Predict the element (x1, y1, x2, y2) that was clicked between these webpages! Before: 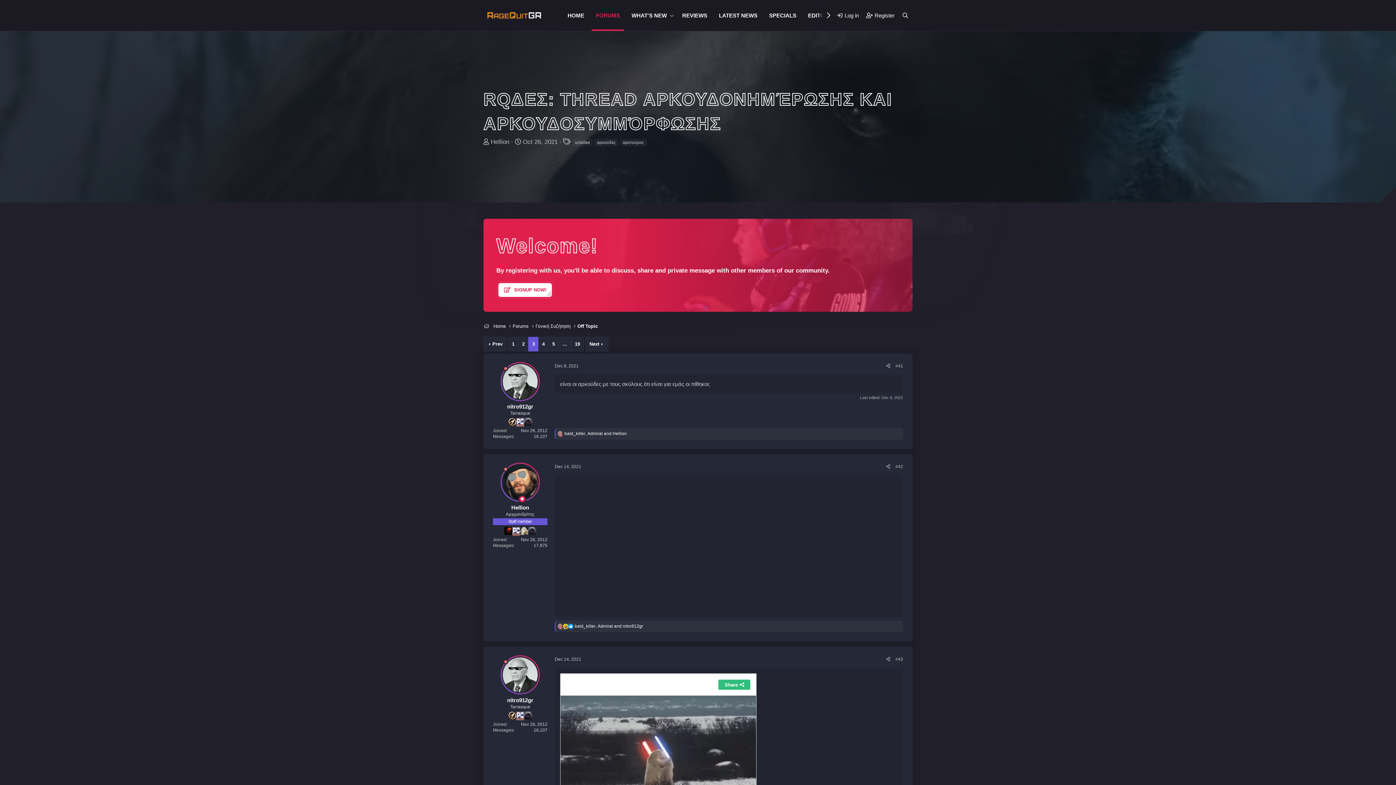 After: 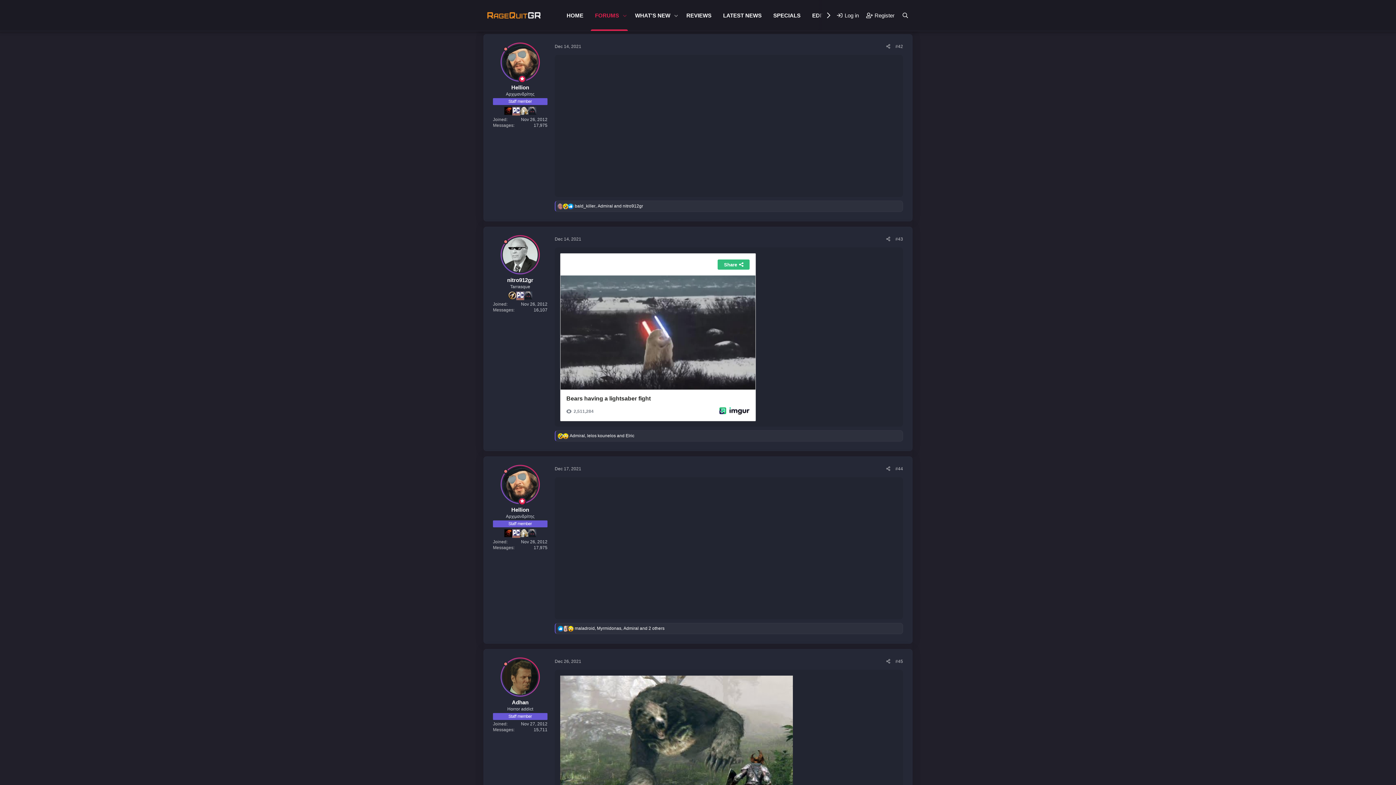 Action: label: Dec 14, 2021 bbox: (554, 464, 581, 469)